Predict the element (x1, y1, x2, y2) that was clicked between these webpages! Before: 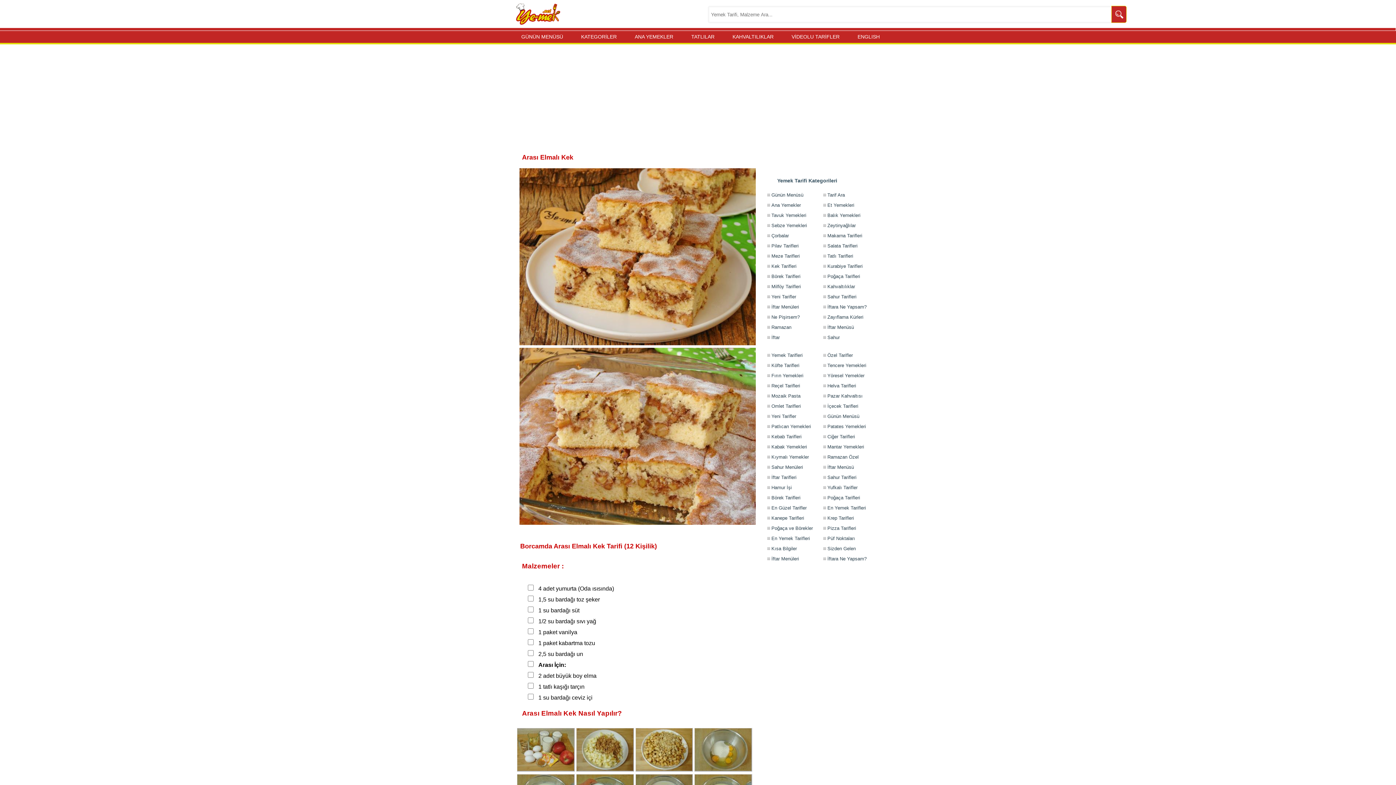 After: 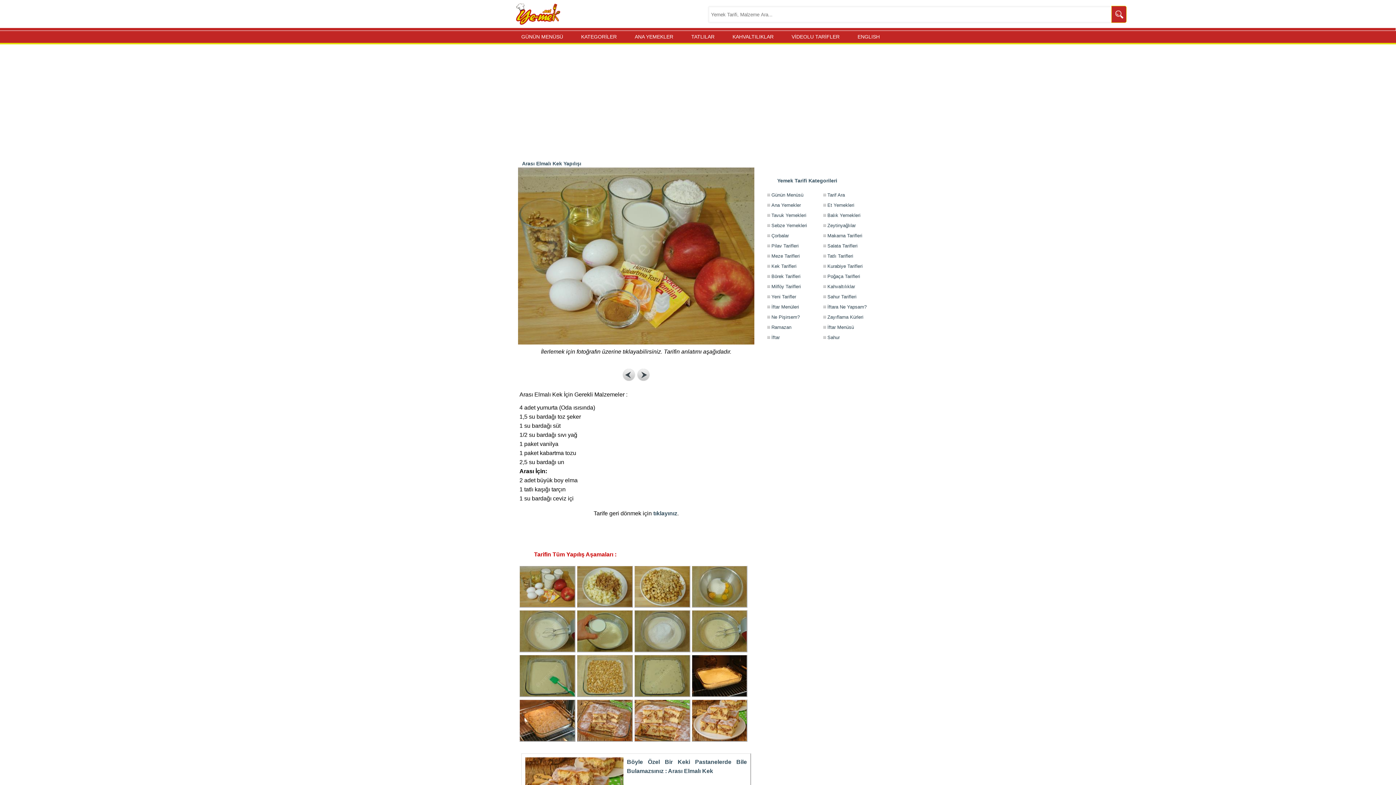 Action: label: 
 bbox: (519, 340, 755, 346)